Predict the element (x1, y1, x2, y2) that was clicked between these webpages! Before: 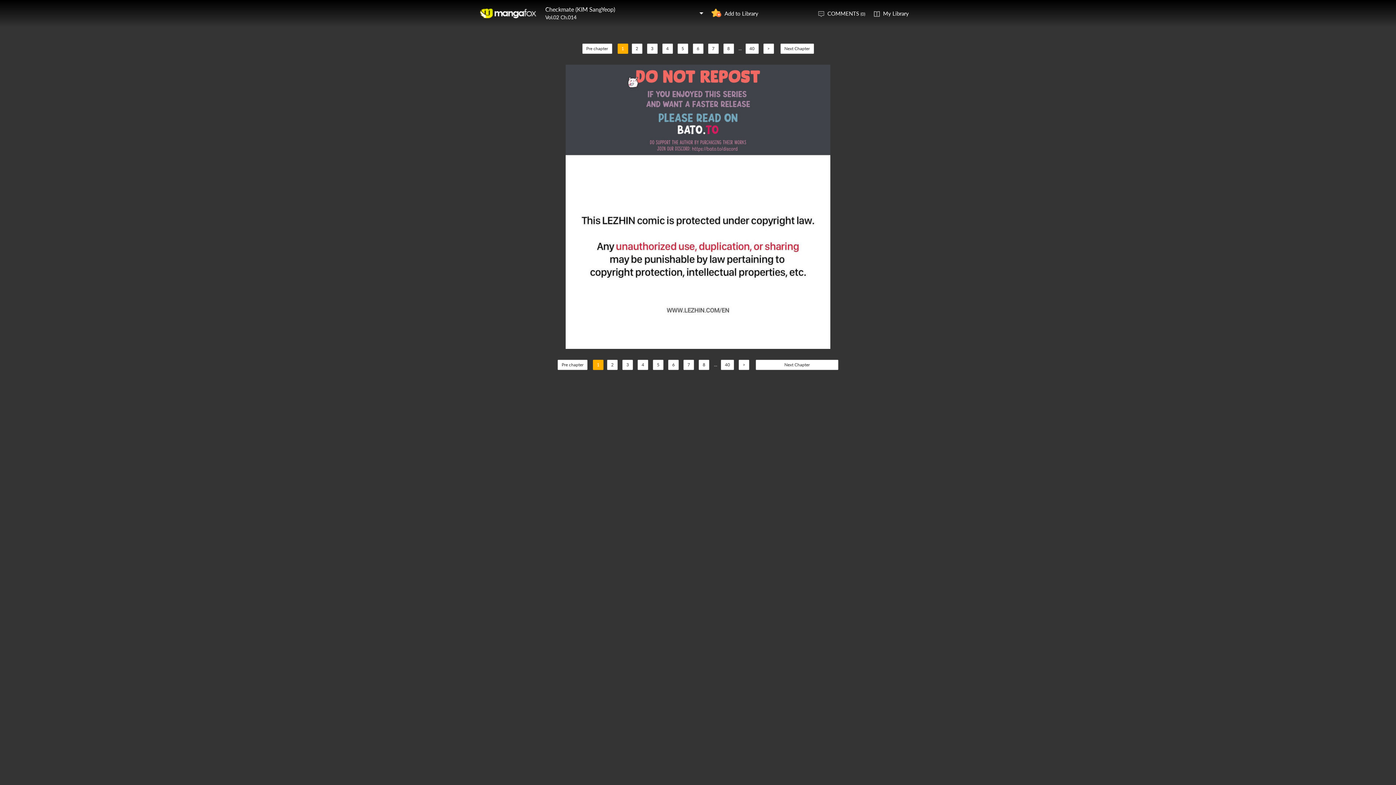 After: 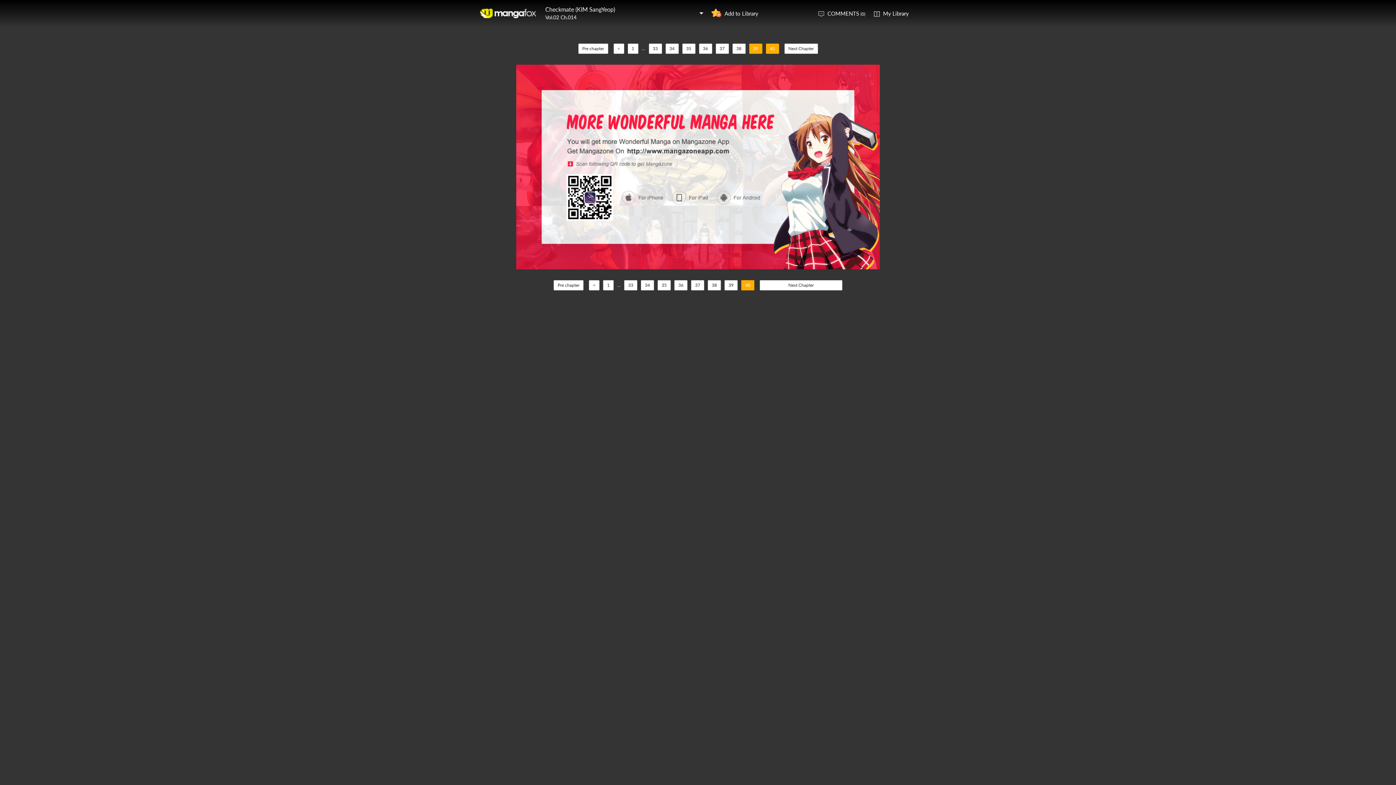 Action: label: 40 bbox: (745, 43, 758, 53)